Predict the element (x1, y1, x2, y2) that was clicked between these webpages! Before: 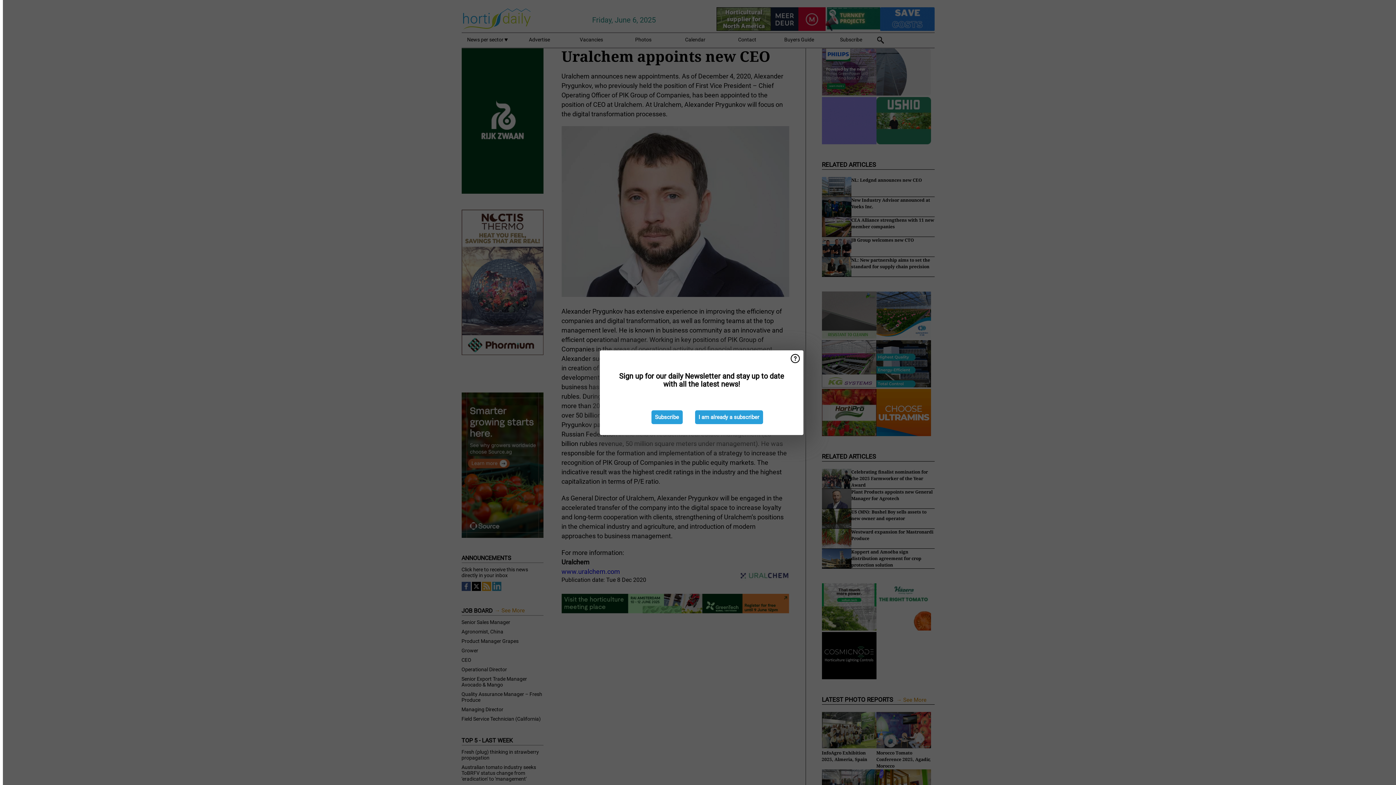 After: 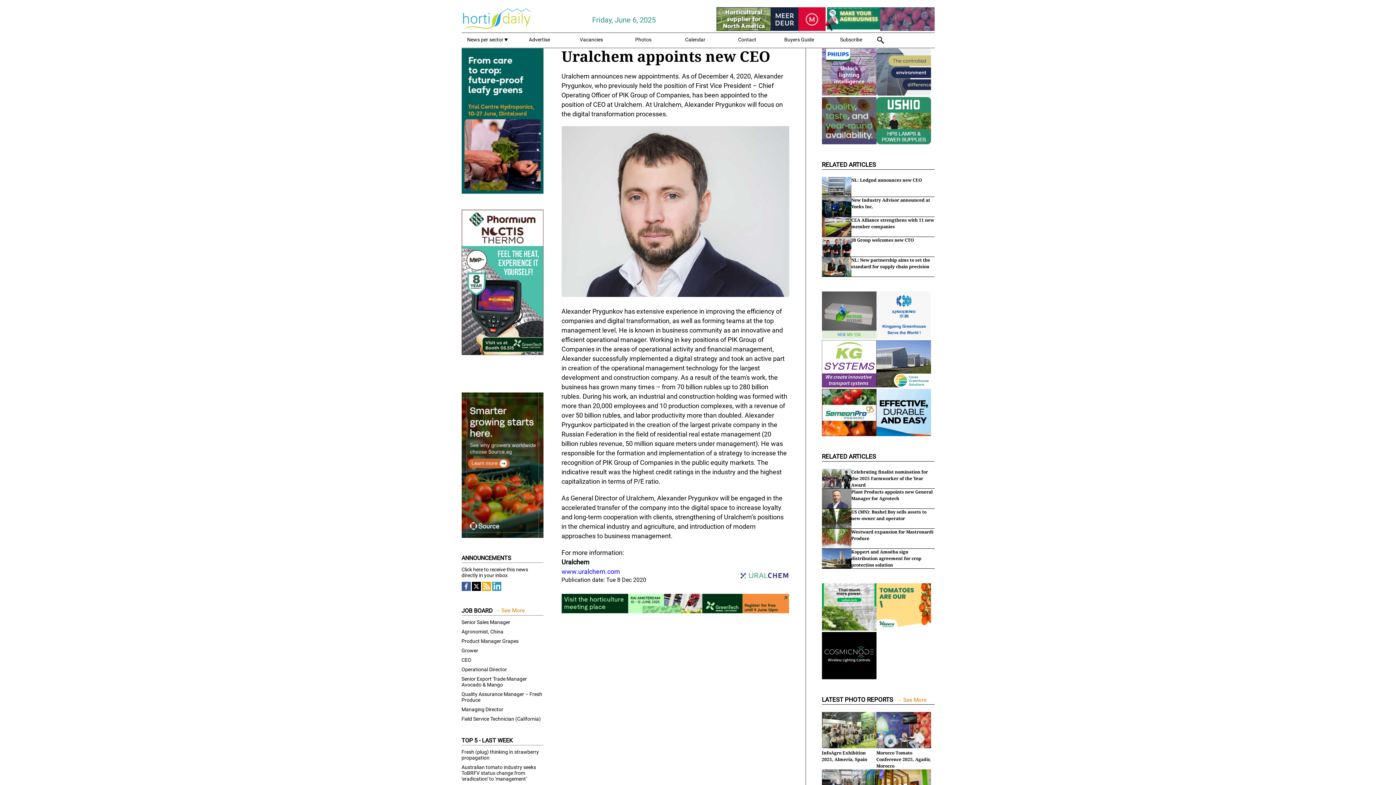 Action: bbox: (695, 410, 763, 424) label: I am already a subscriber